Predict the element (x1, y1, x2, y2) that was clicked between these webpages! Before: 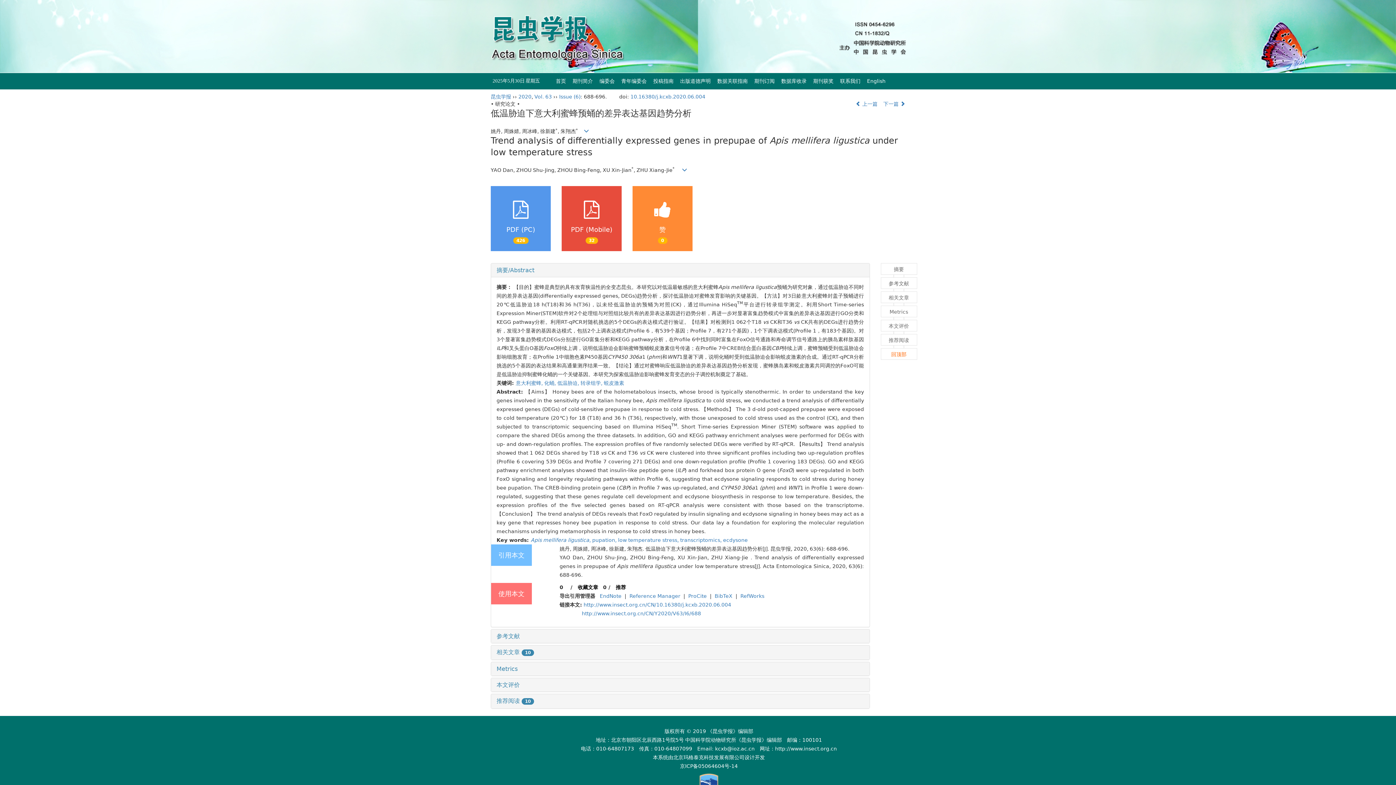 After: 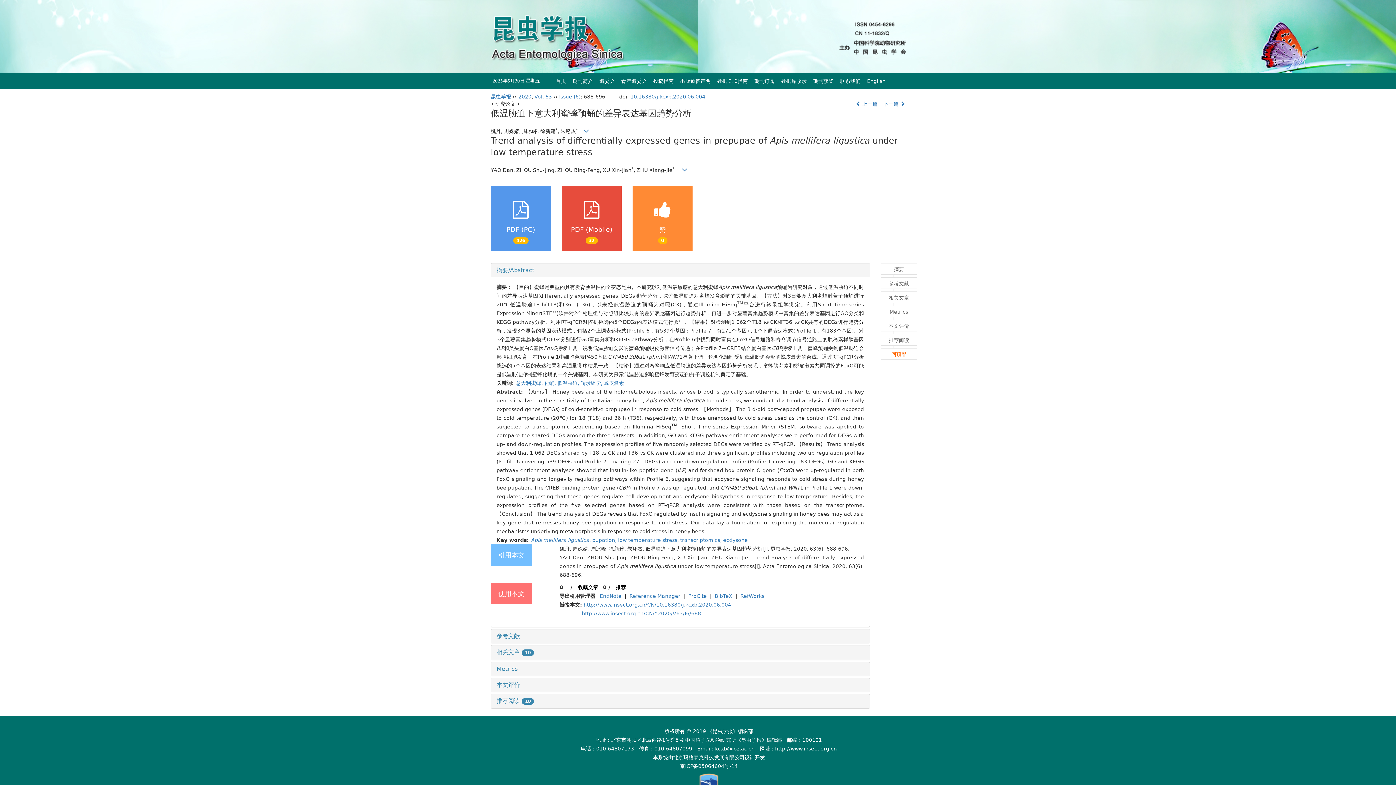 Action: bbox: (737, 593, 767, 599) label: RefWorks